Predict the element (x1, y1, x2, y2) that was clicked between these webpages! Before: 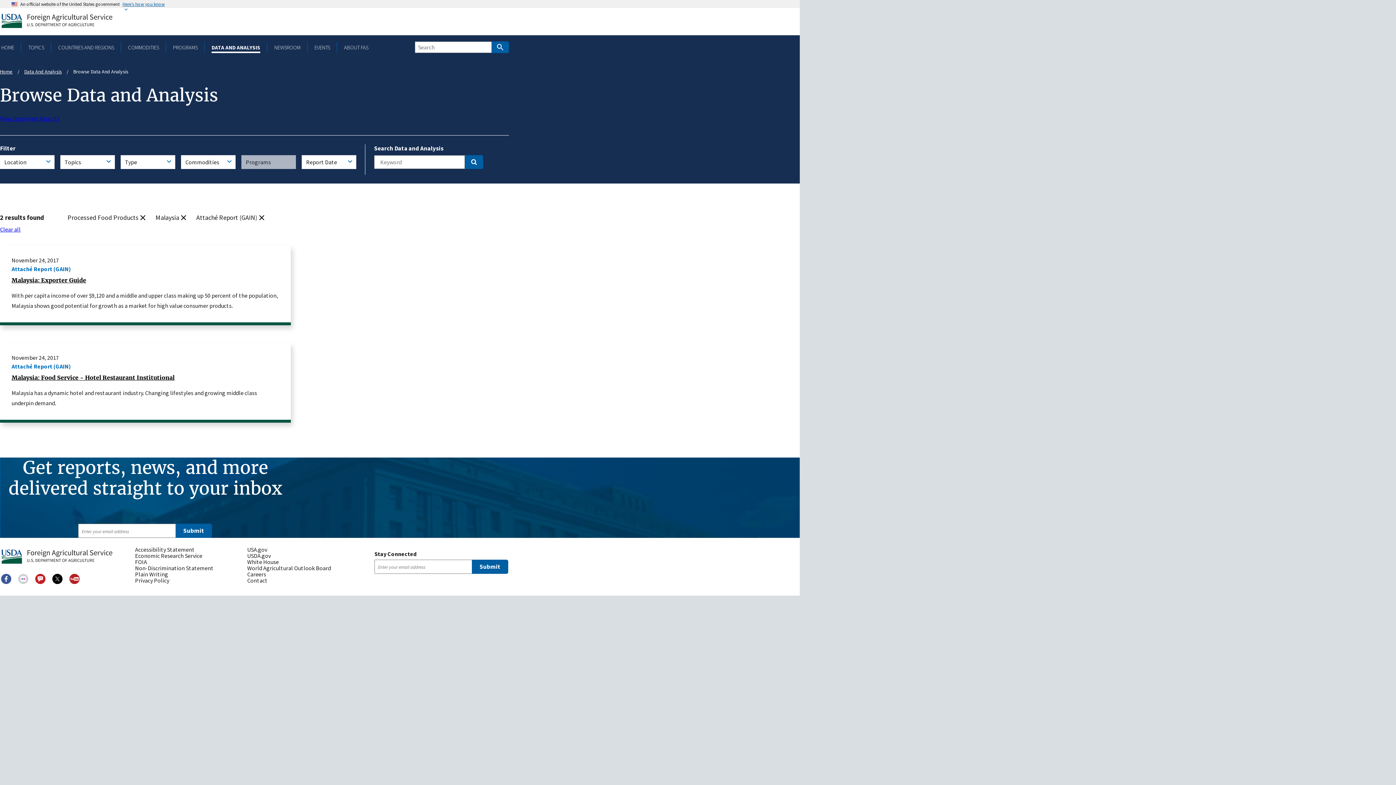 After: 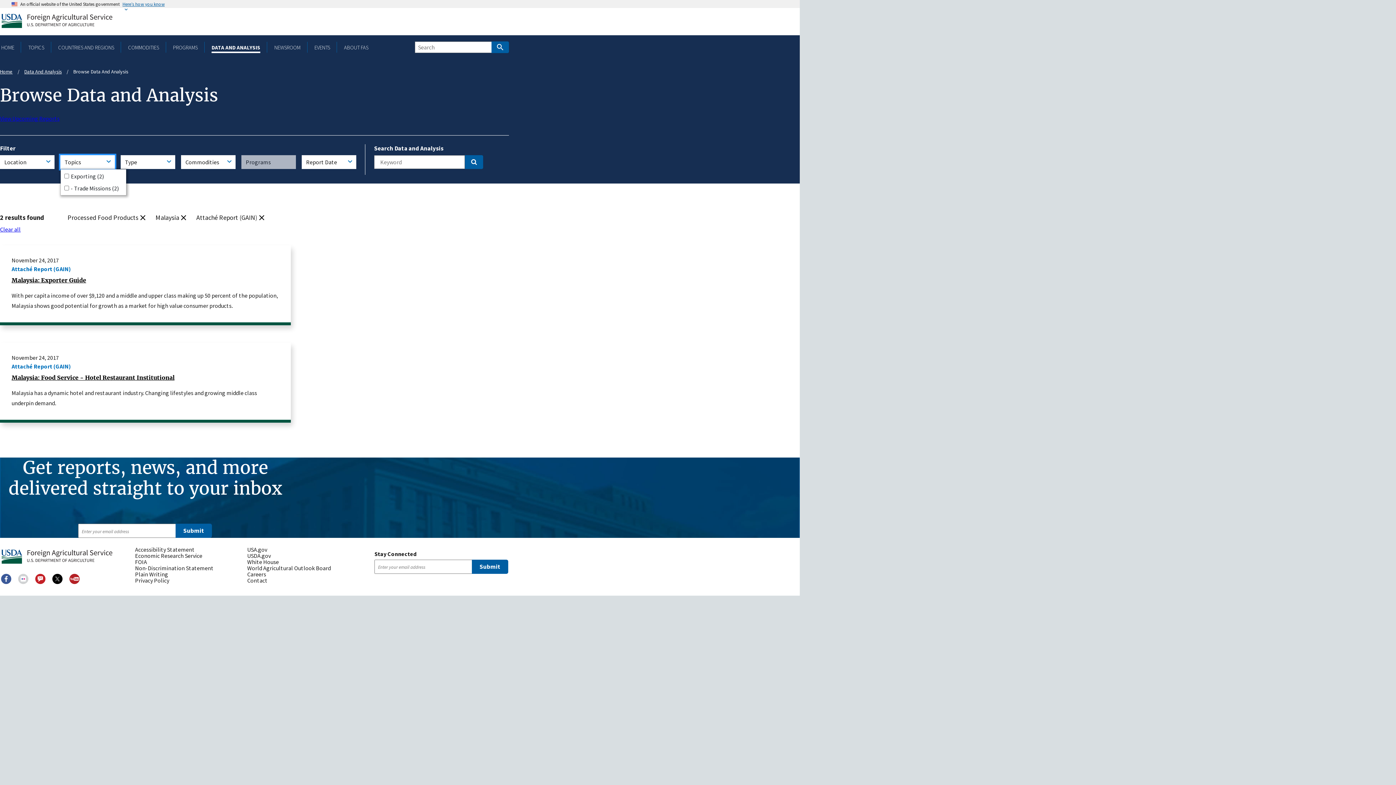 Action: label: Topics bbox: (60, 155, 114, 169)